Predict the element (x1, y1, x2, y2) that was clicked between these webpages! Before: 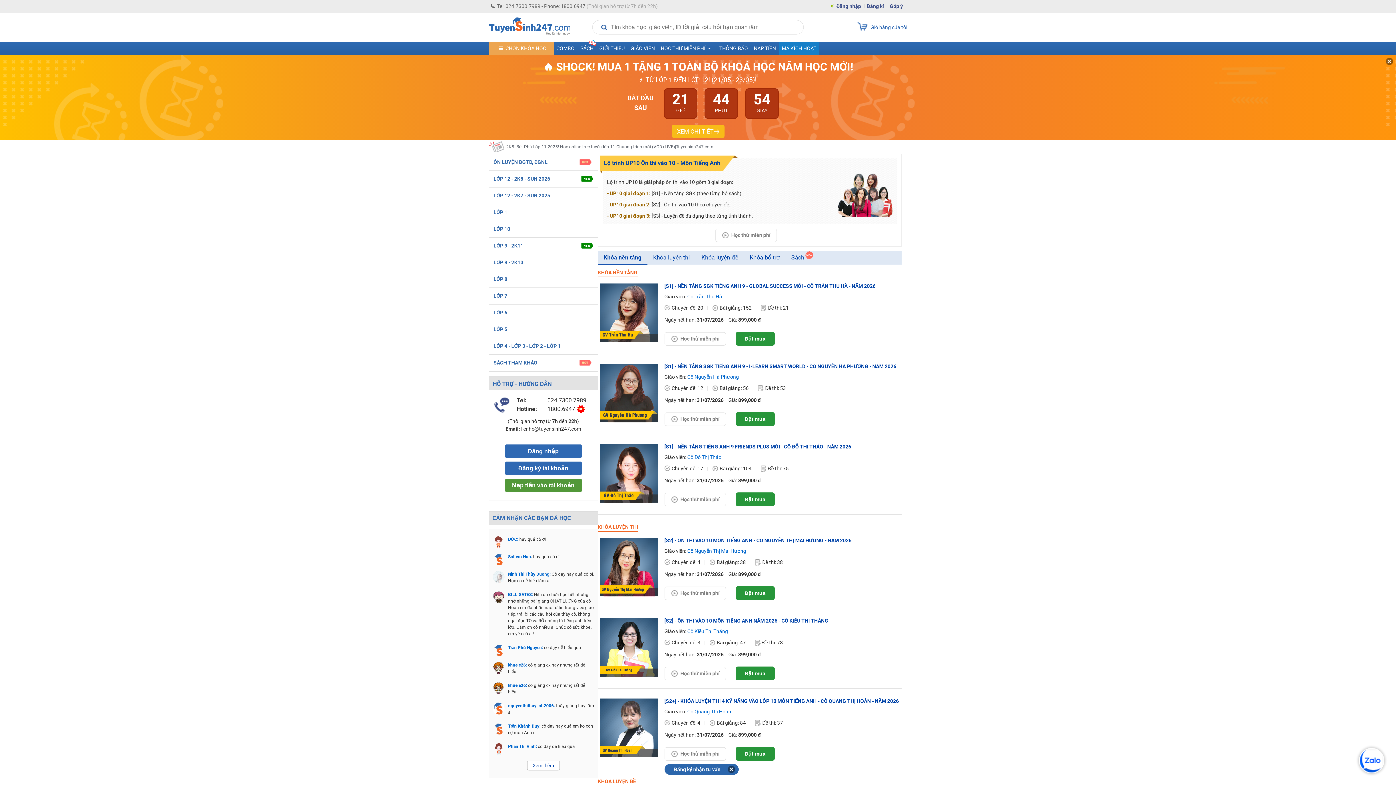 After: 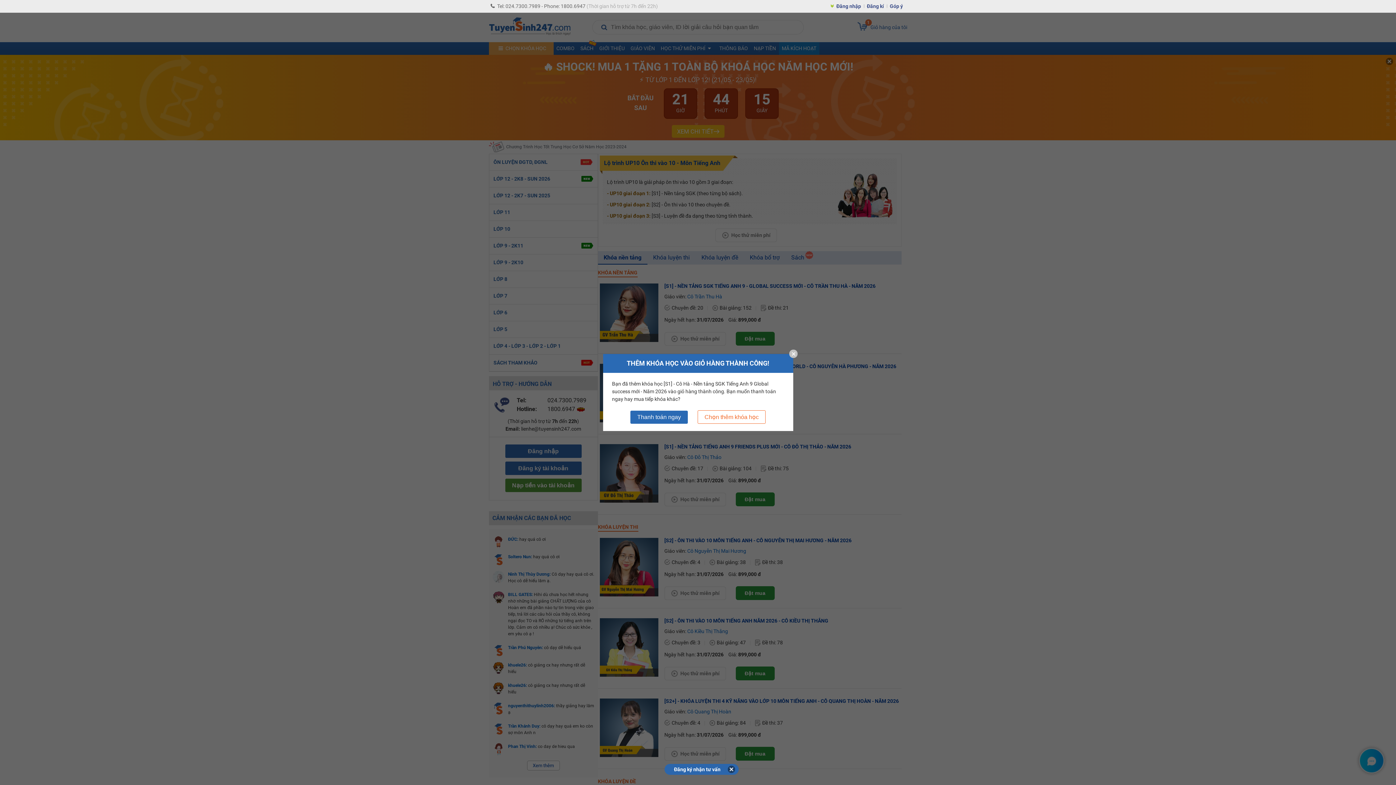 Action: label: Đặt mua bbox: (735, 332, 774, 345)